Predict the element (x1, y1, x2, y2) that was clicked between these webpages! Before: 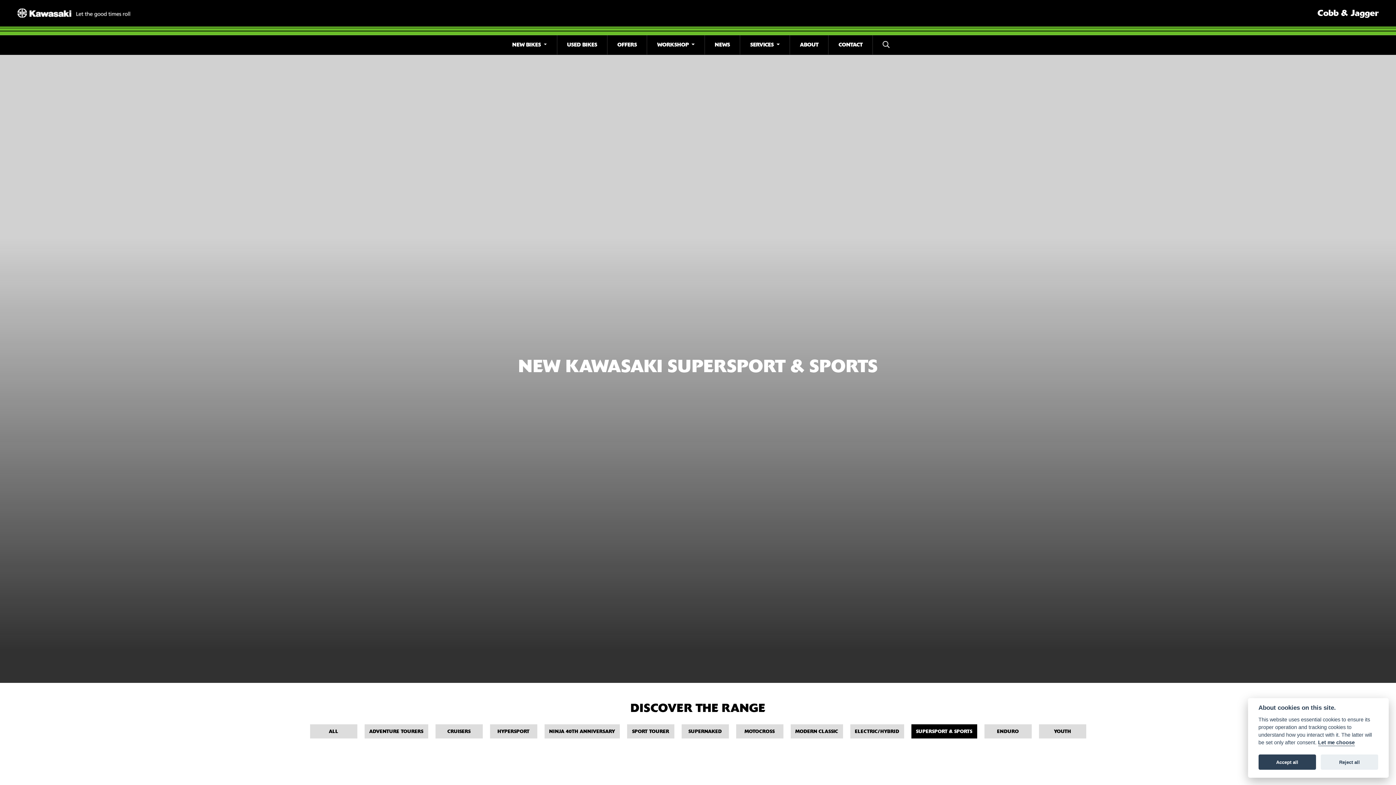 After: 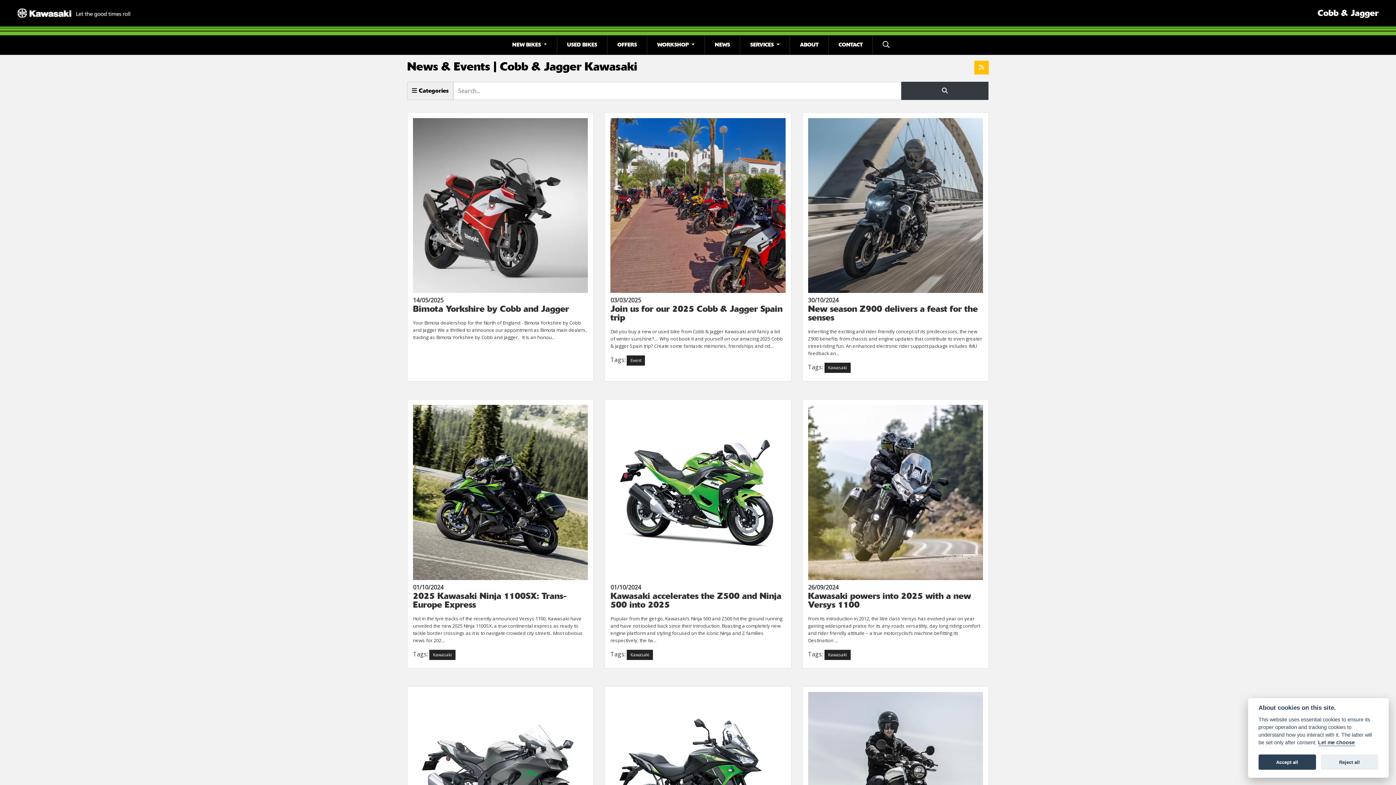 Action: bbox: (705, 35, 740, 54) label: NEWS